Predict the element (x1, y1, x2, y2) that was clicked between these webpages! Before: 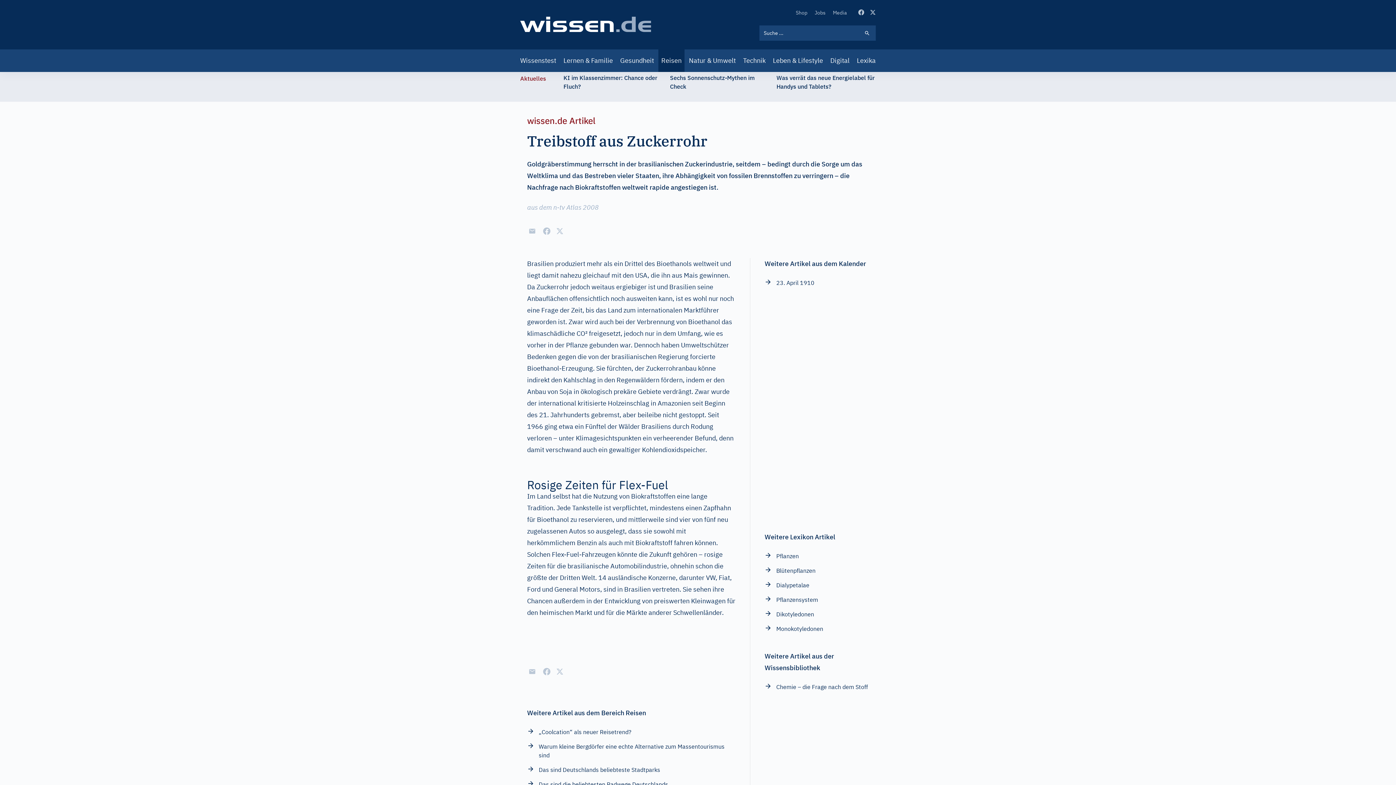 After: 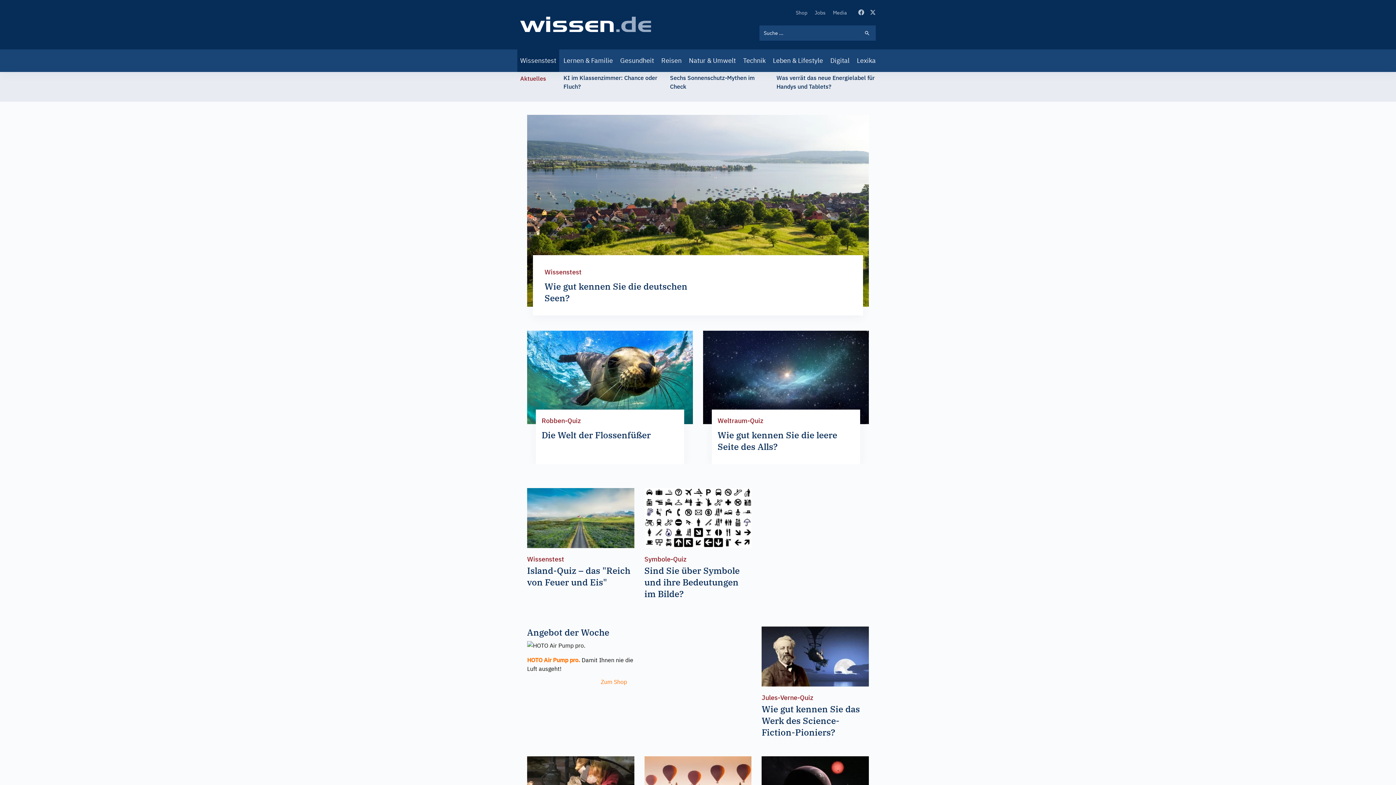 Action: label: Wissenstest bbox: (517, 49, 559, 72)